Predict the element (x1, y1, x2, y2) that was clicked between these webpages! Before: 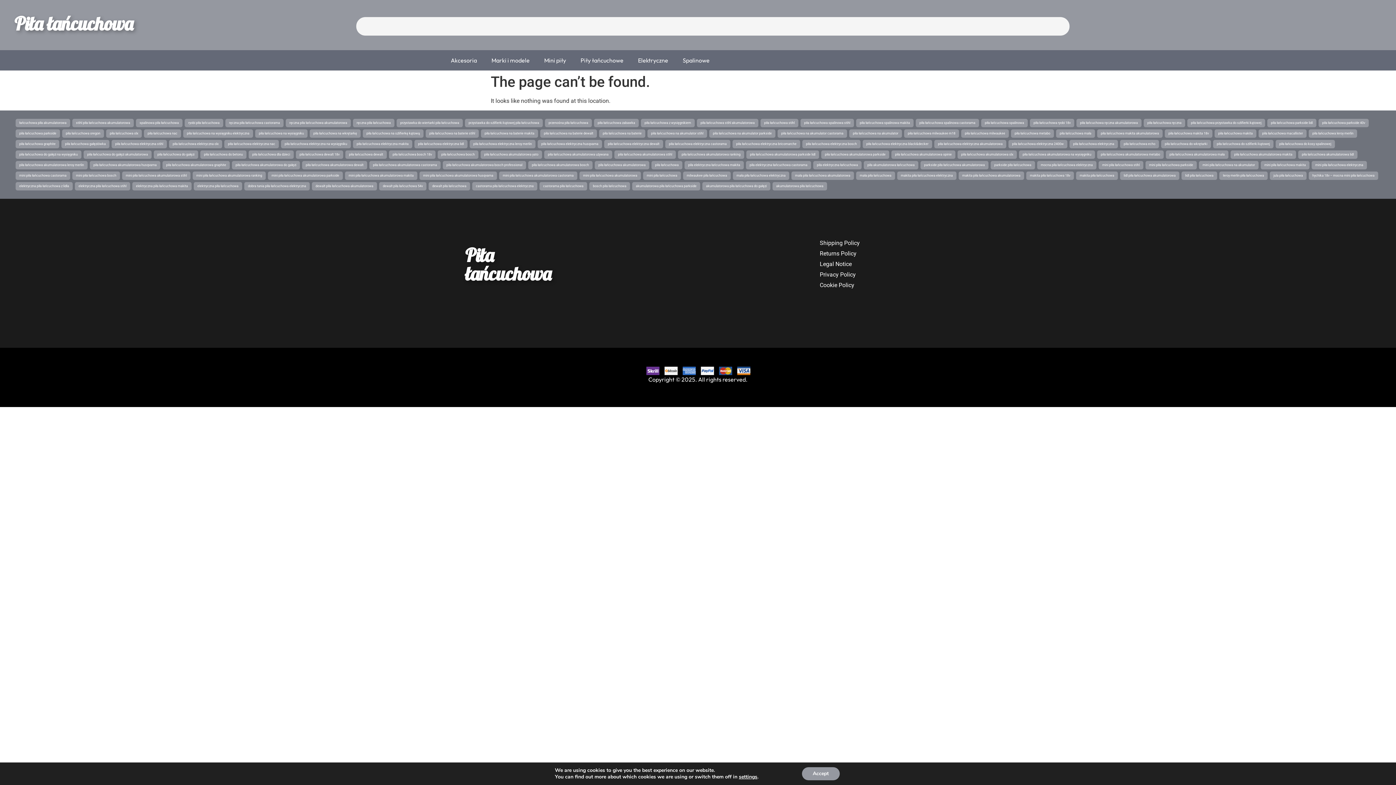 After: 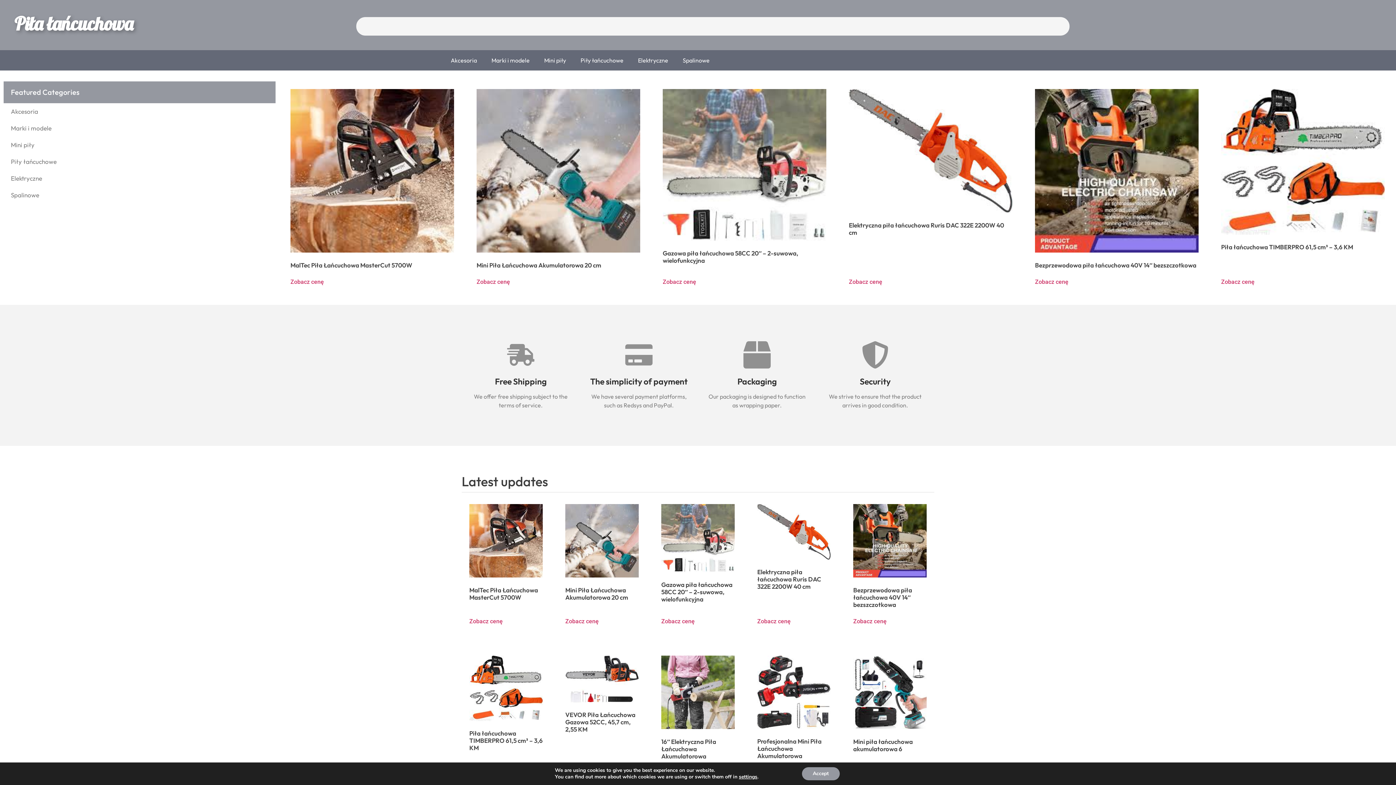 Action: label: Piła łańcuchowa bbox: (465, 243, 551, 285)